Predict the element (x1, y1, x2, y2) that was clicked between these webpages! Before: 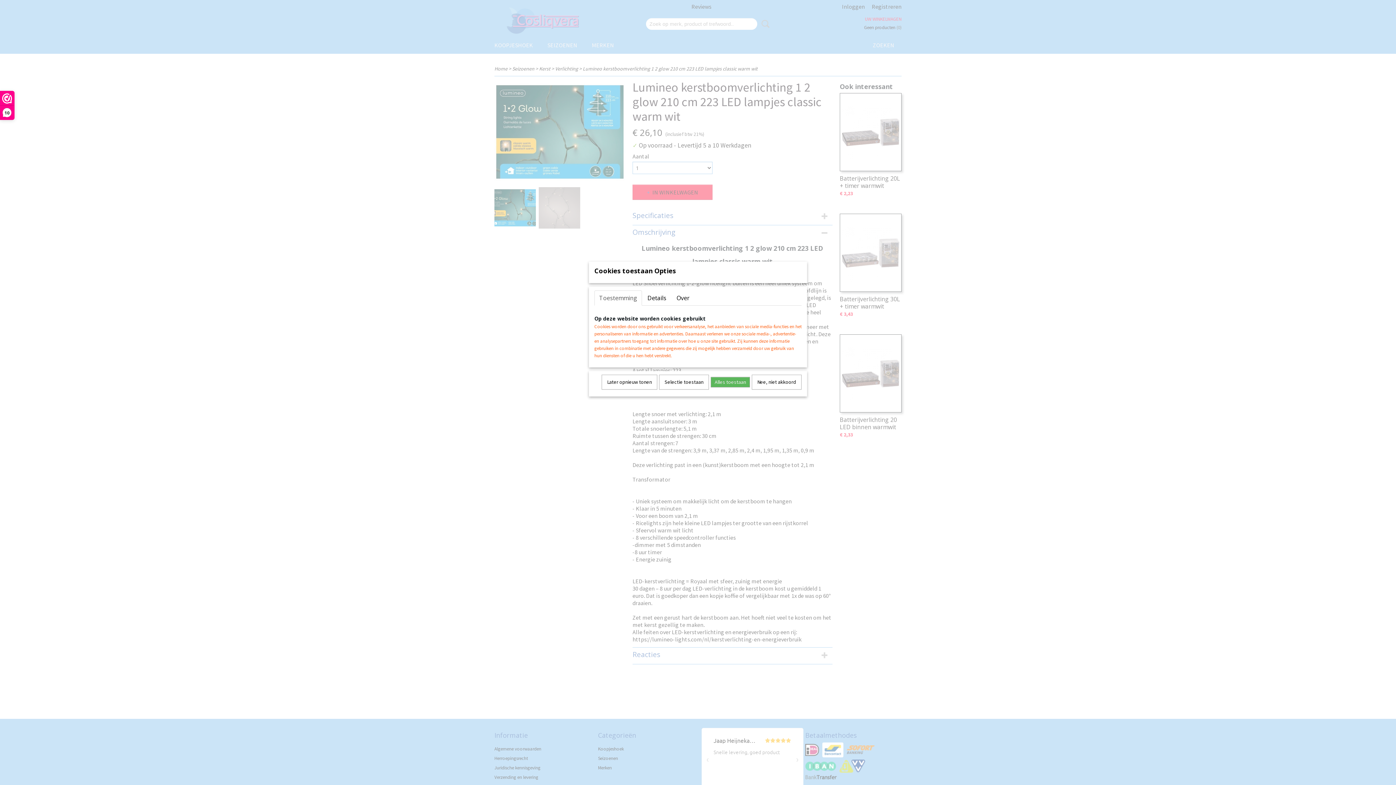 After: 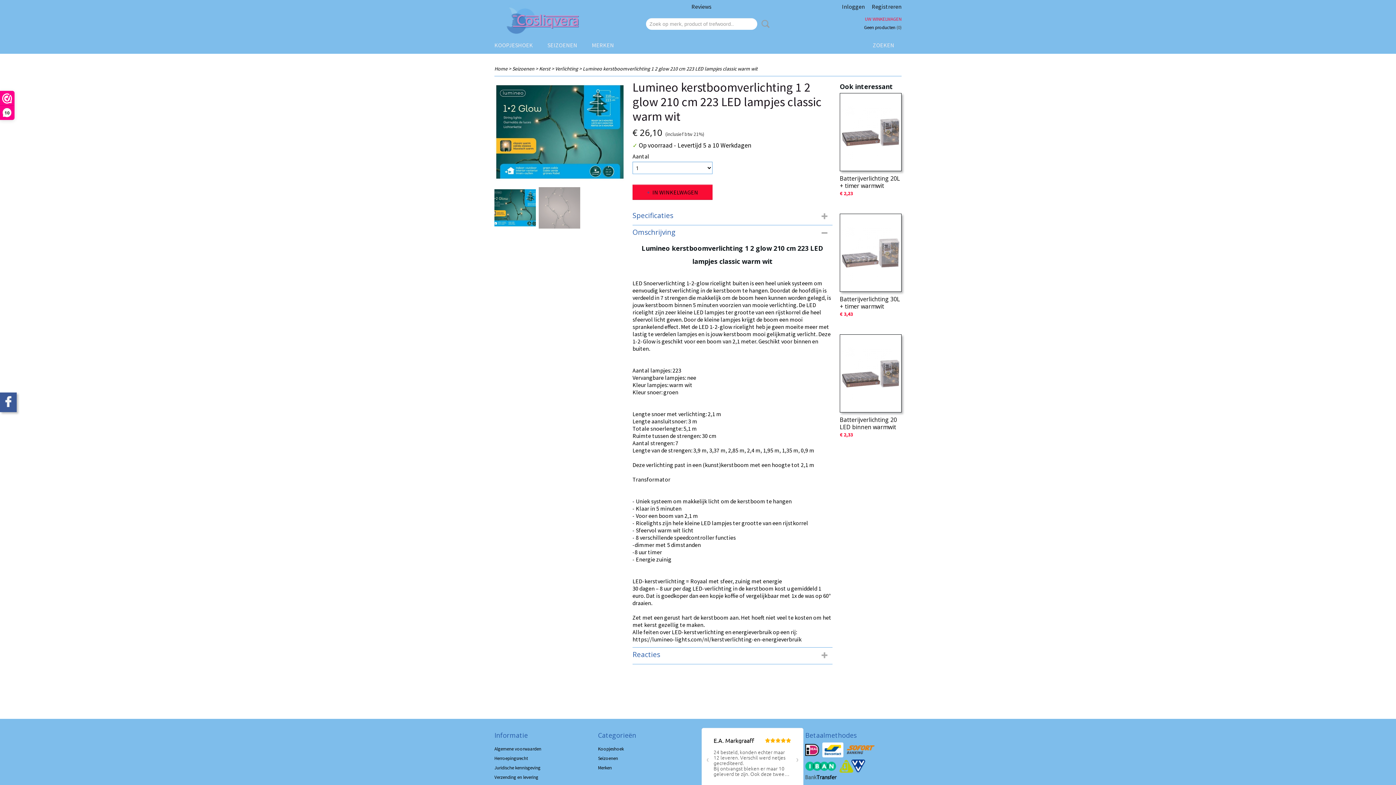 Action: label: Selectie toestaan bbox: (659, 374, 709, 389)